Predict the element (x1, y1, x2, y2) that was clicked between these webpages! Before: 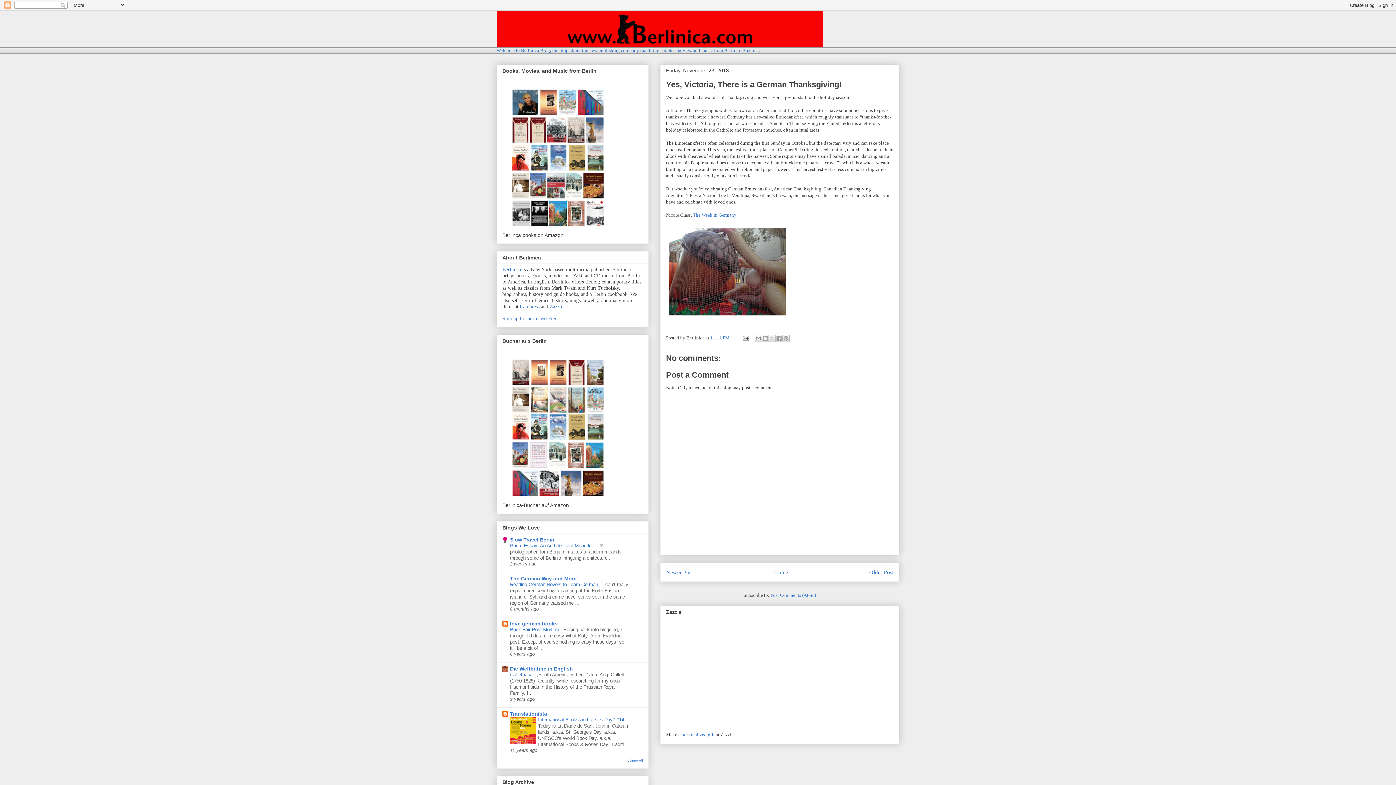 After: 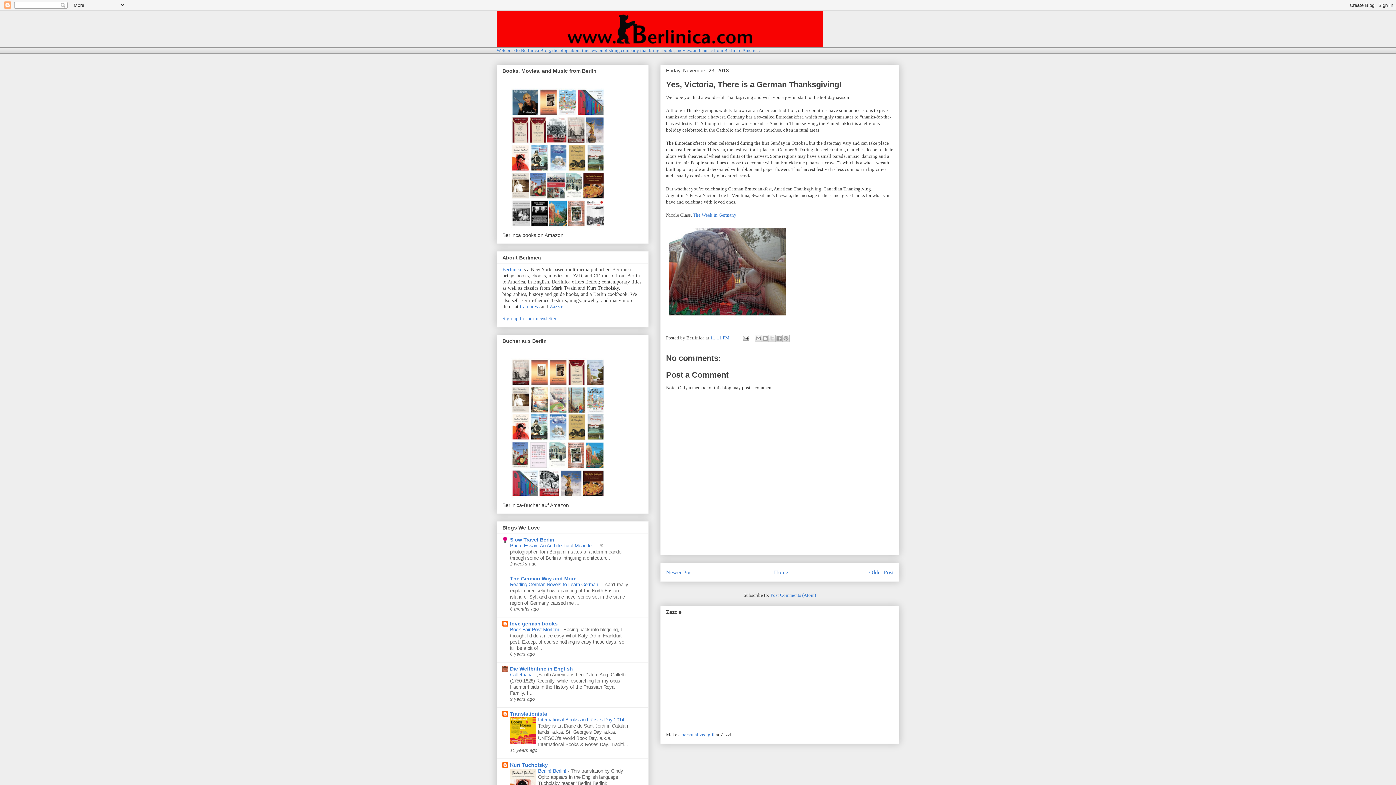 Action: label: Show All bbox: (628, 758, 642, 763)